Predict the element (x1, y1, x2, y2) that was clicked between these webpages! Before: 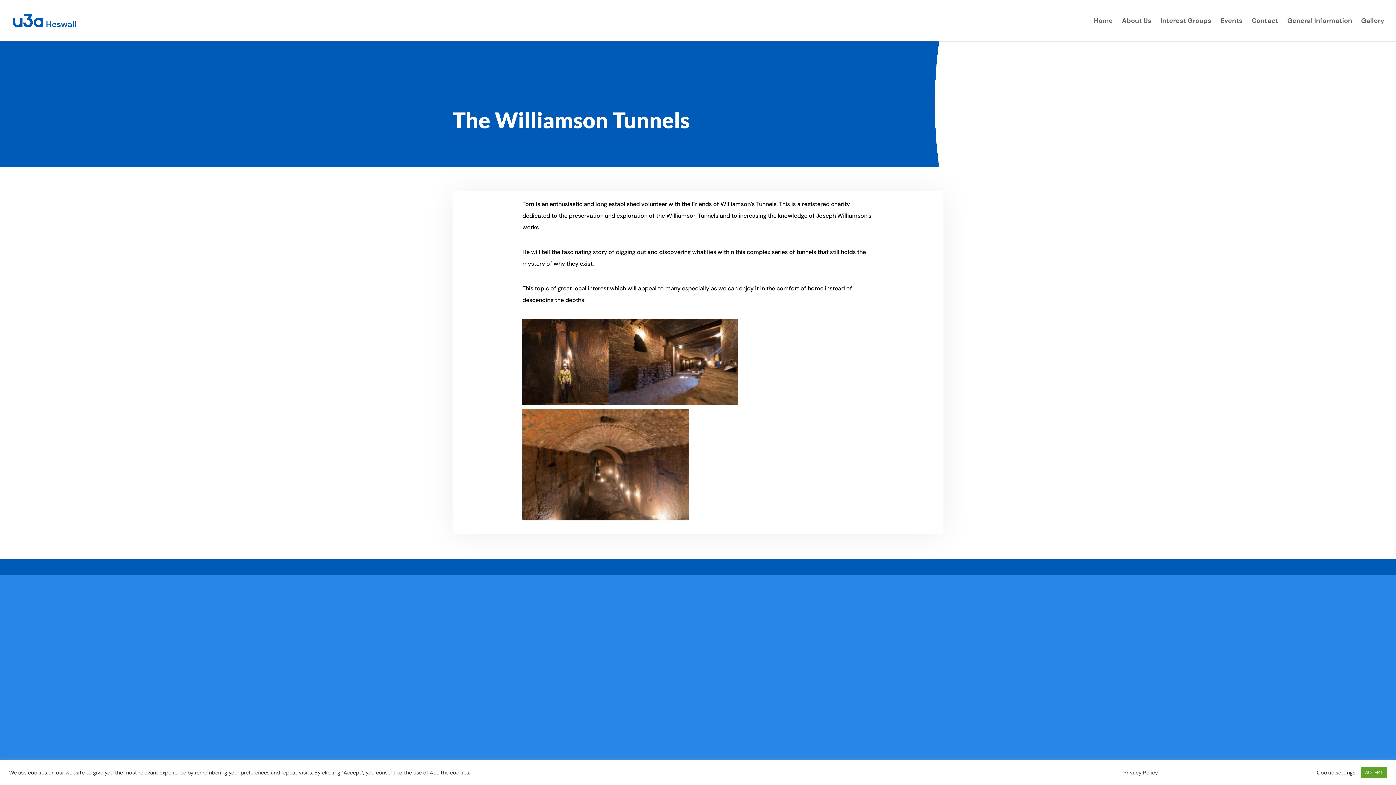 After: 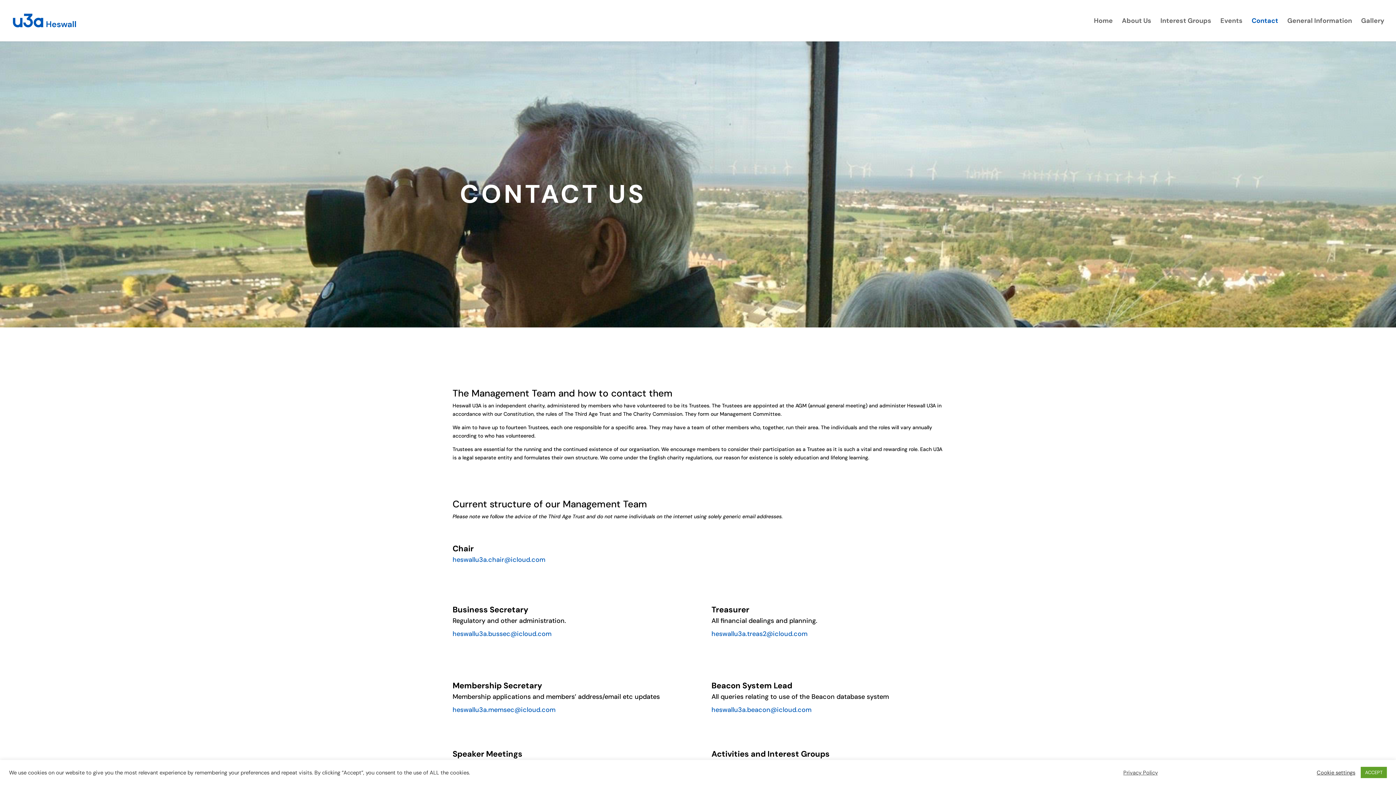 Action: label: Contact bbox: (1252, 18, 1278, 41)